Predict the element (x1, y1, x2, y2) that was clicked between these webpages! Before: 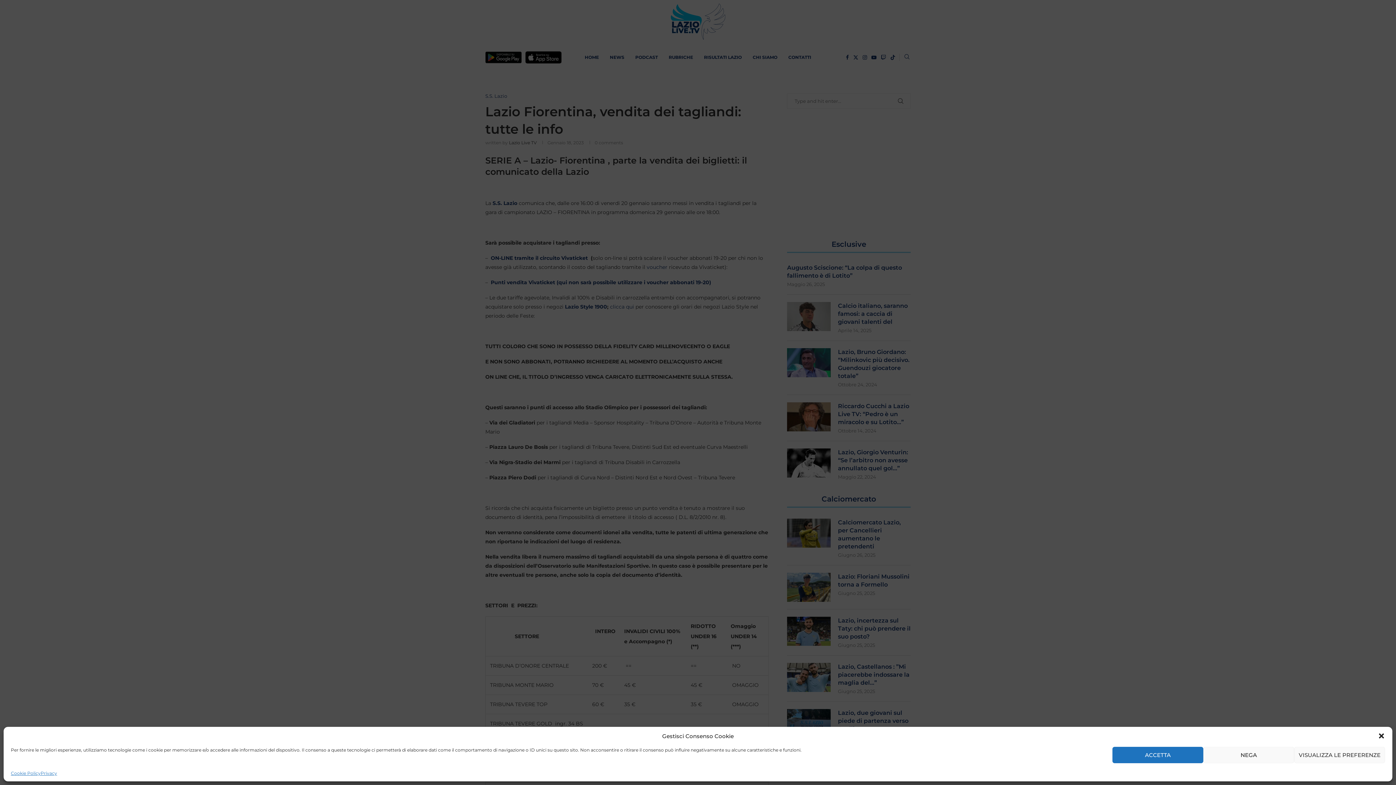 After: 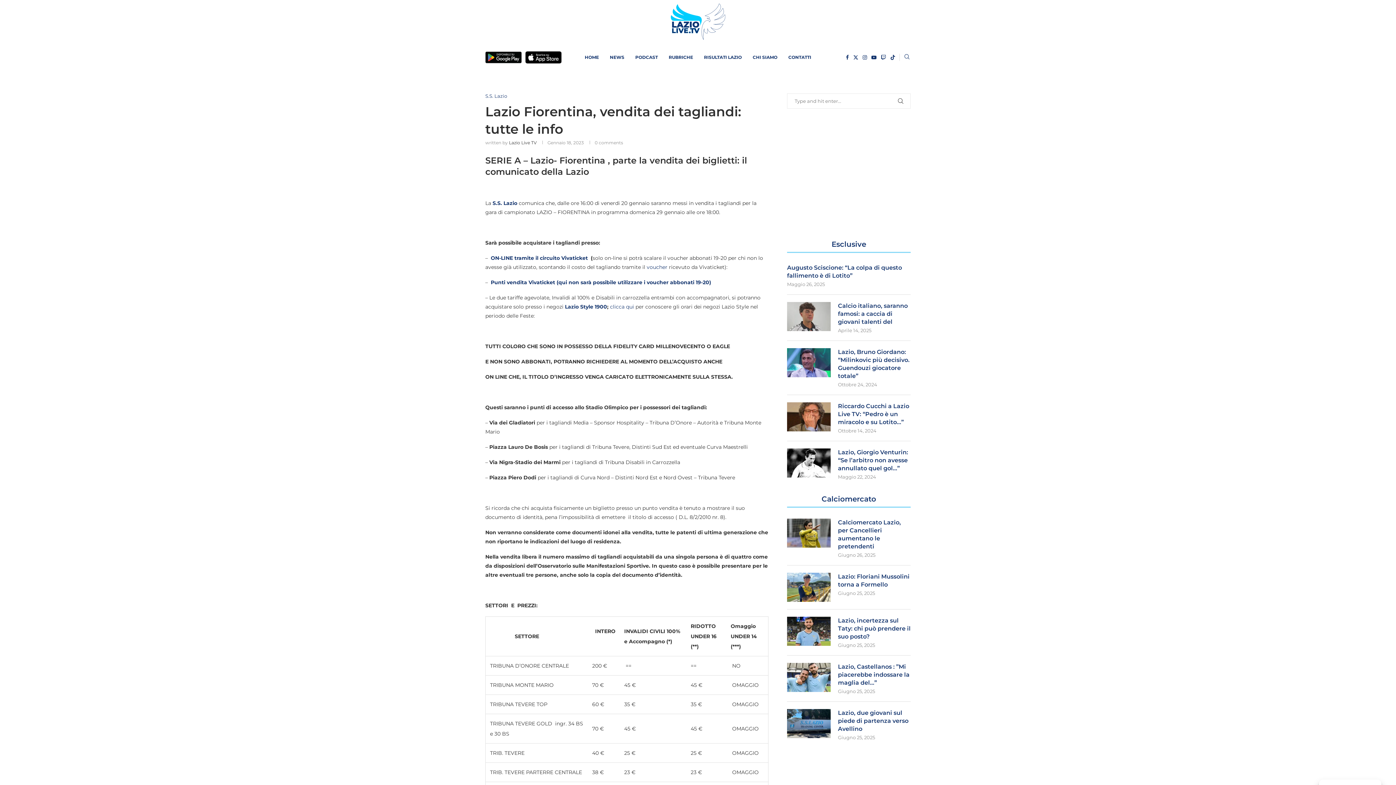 Action: bbox: (1378, 732, 1385, 740) label: Chiudi la finestra di dialogo